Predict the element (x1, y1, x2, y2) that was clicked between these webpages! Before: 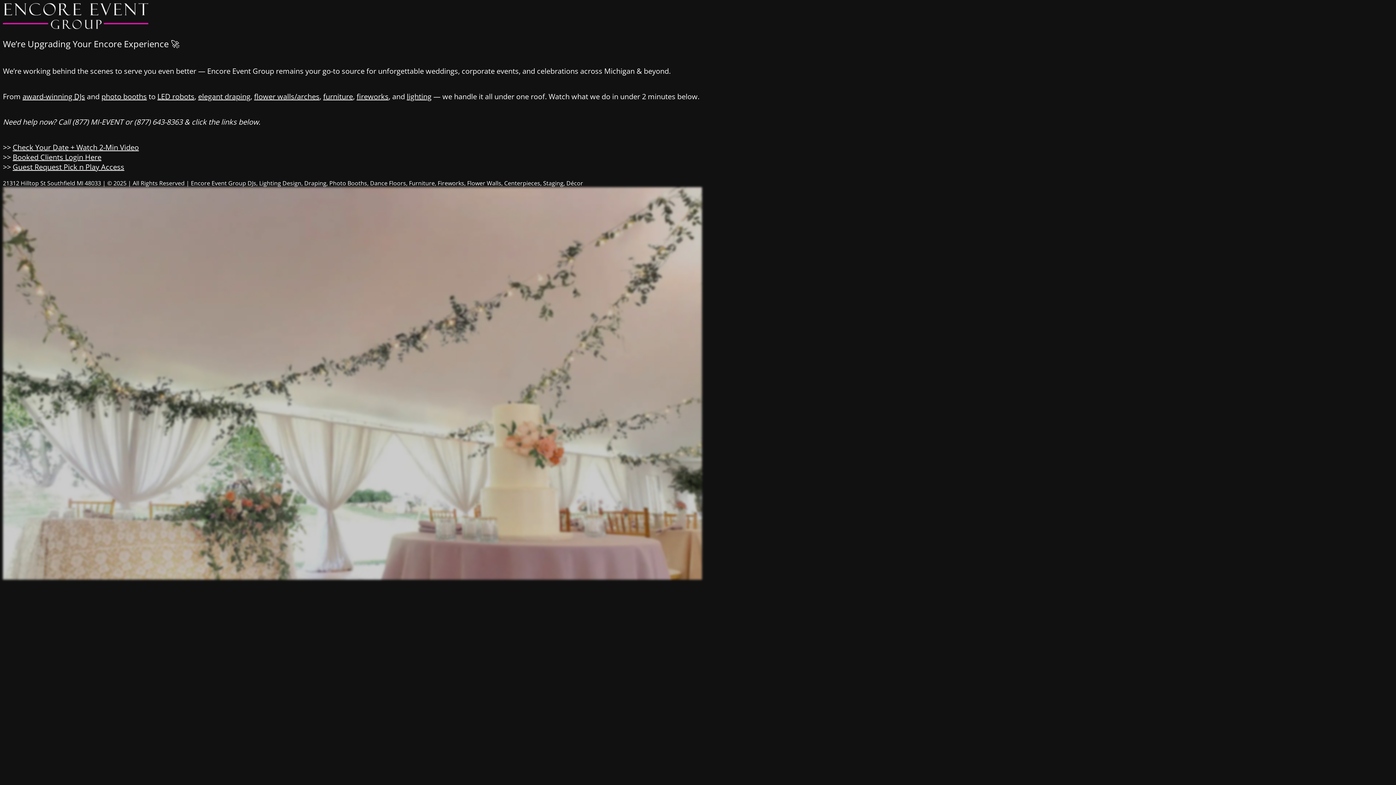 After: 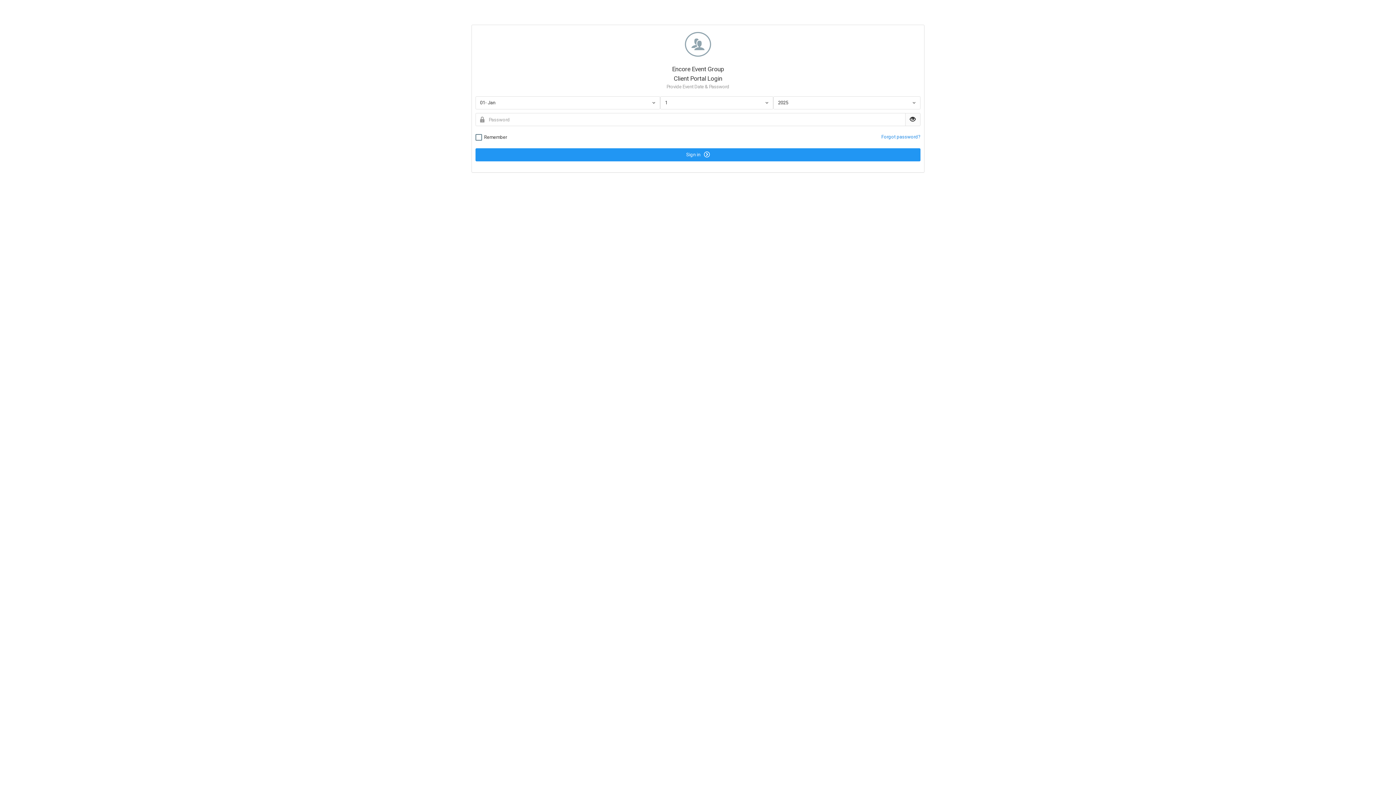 Action: label: Booked Clients Login Here bbox: (12, 152, 101, 162)